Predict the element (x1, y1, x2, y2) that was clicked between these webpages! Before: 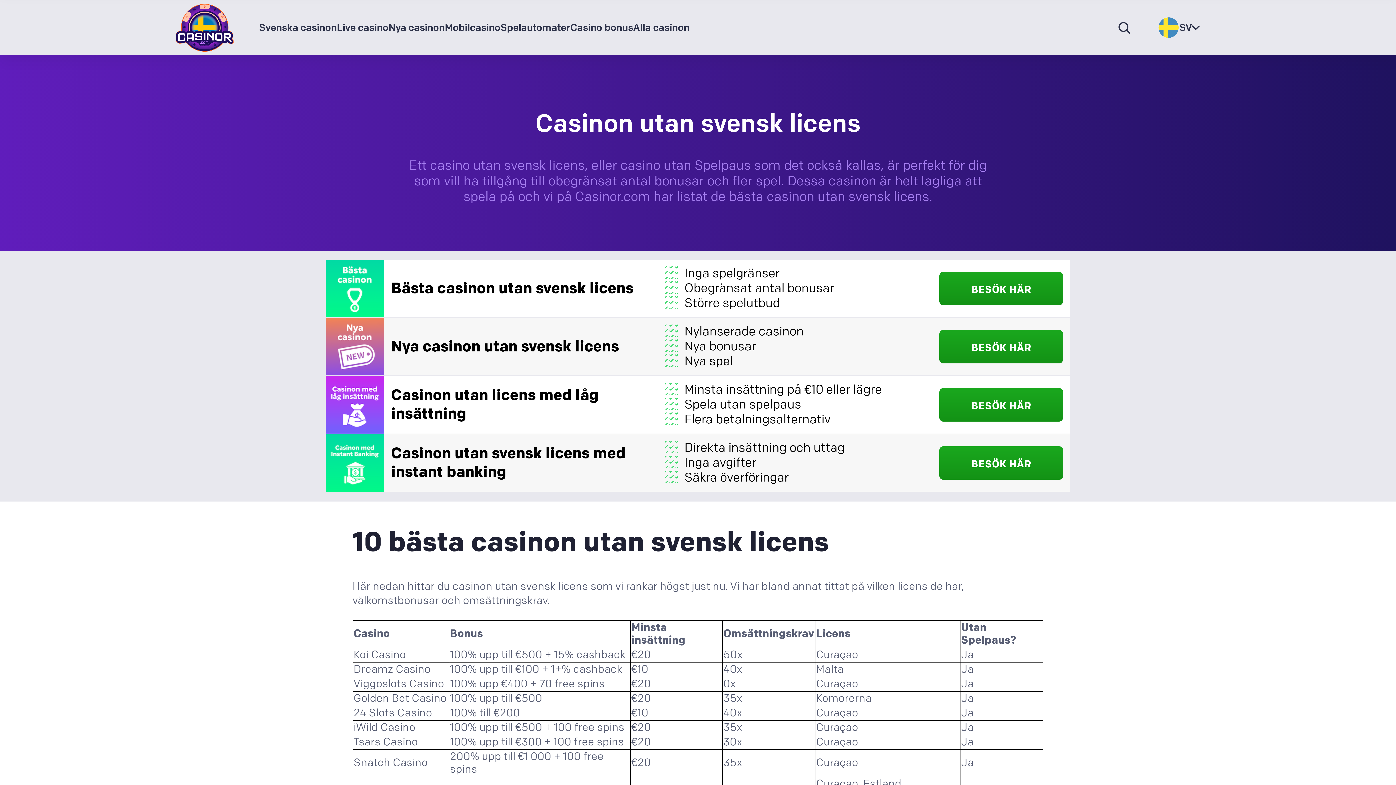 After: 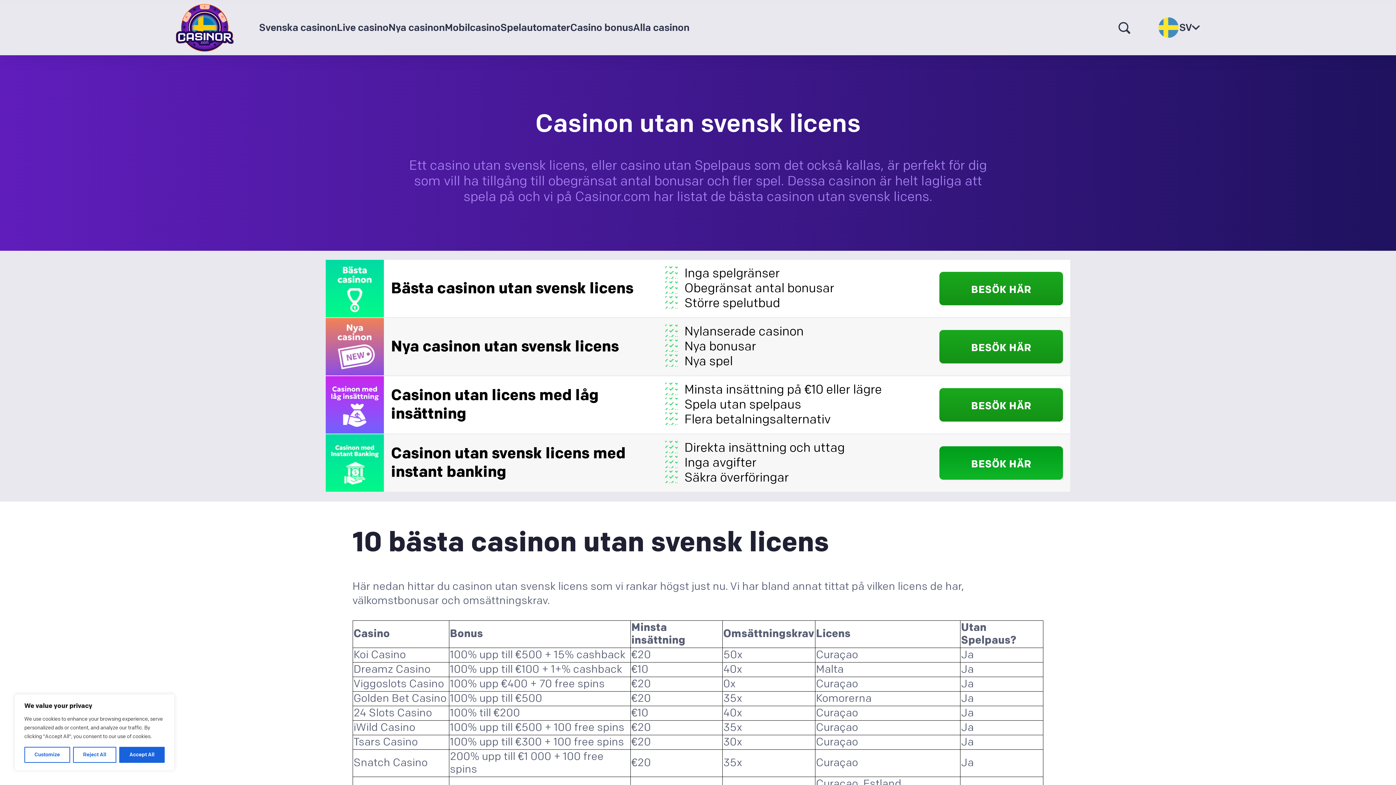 Action: label: BESÖK HÄR bbox: (939, 446, 1063, 480)